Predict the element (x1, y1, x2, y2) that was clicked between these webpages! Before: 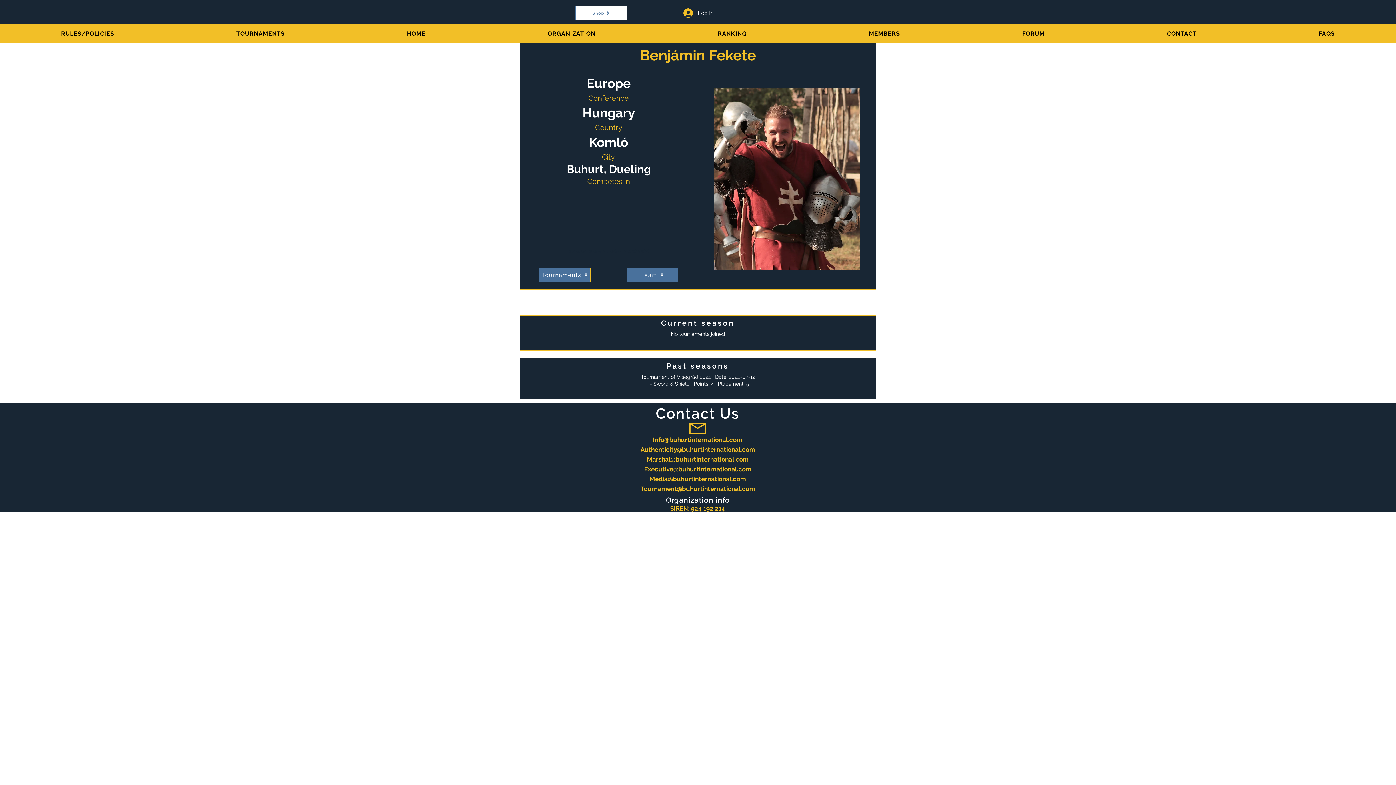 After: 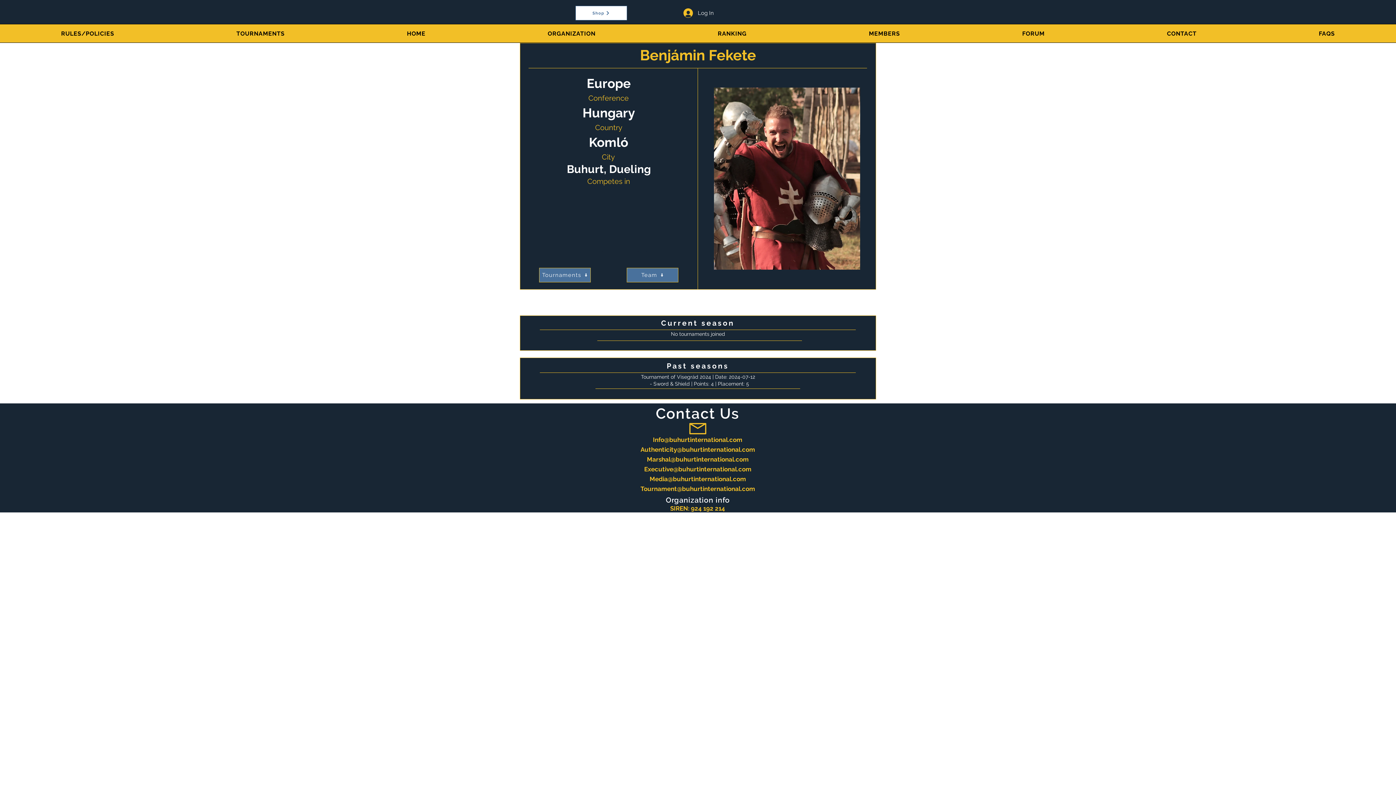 Action: bbox: (640, 446, 755, 453) label: Authenticity@buhurtinternational.com